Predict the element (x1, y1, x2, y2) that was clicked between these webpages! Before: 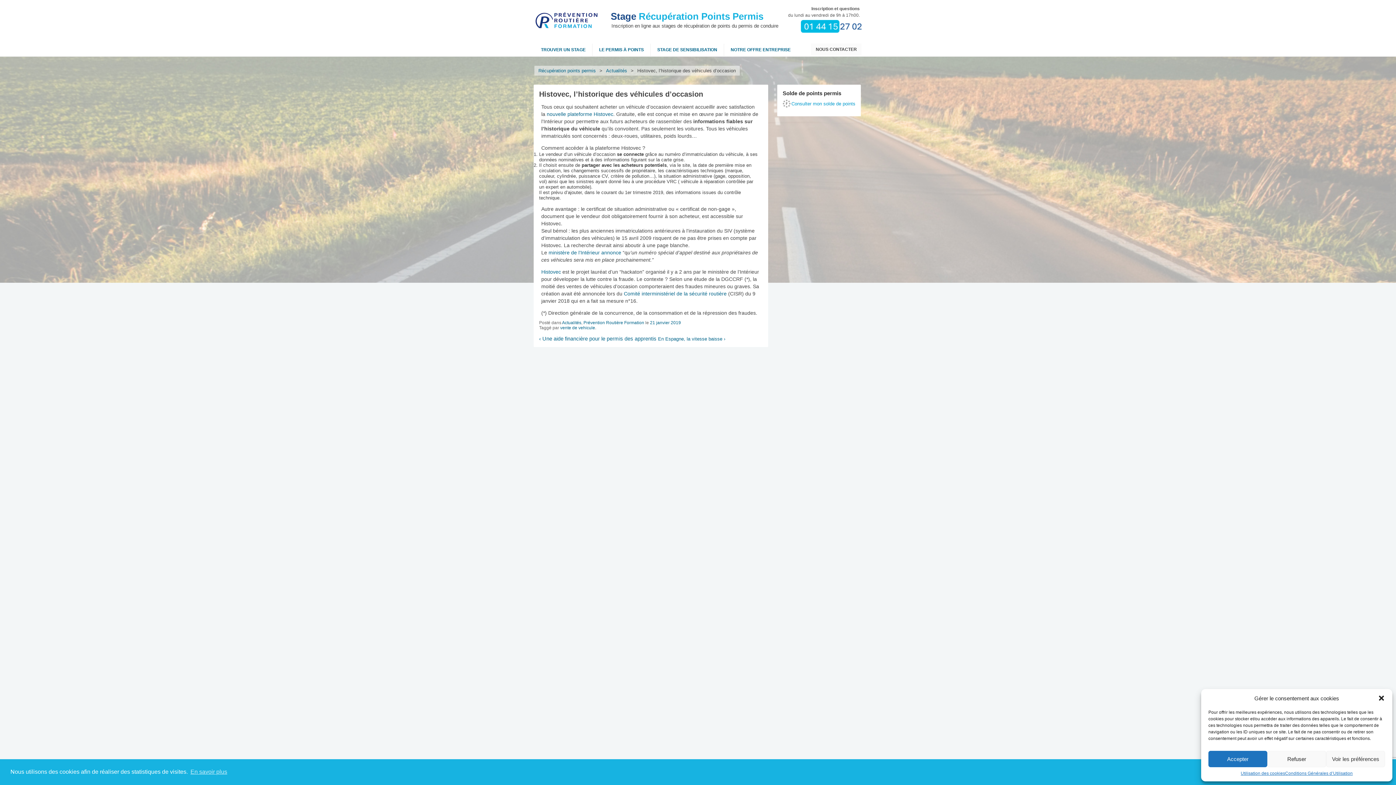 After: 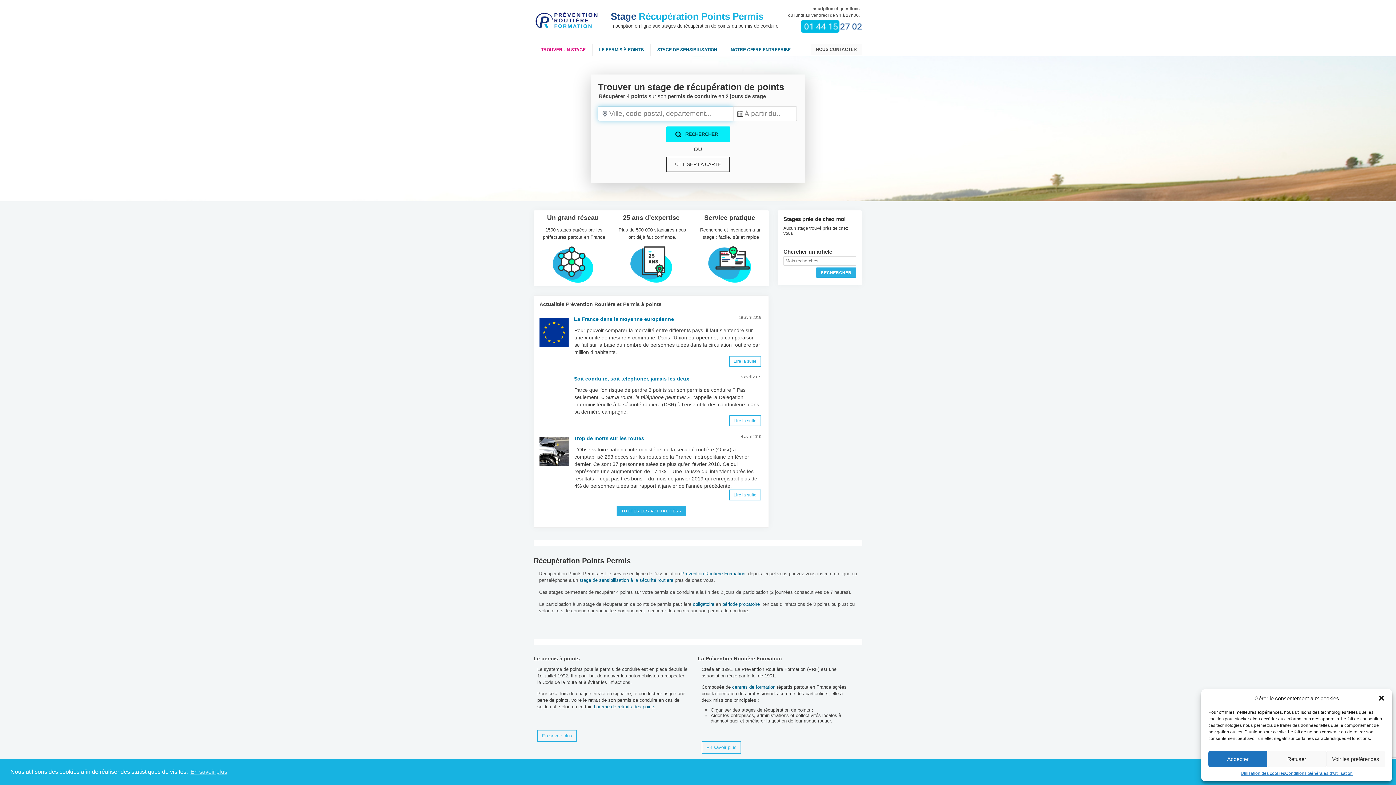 Action: bbox: (538, 68, 596, 73) label: Récupération points permis